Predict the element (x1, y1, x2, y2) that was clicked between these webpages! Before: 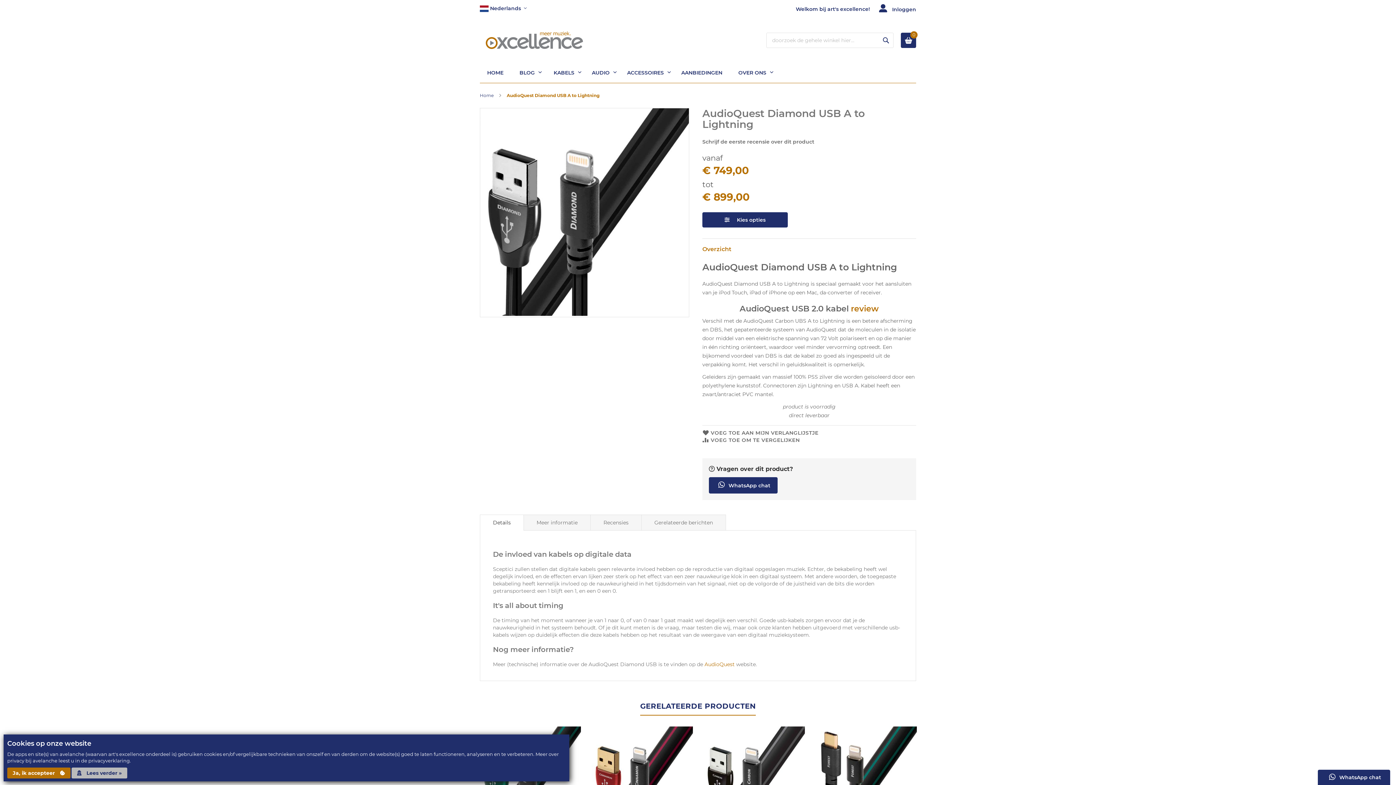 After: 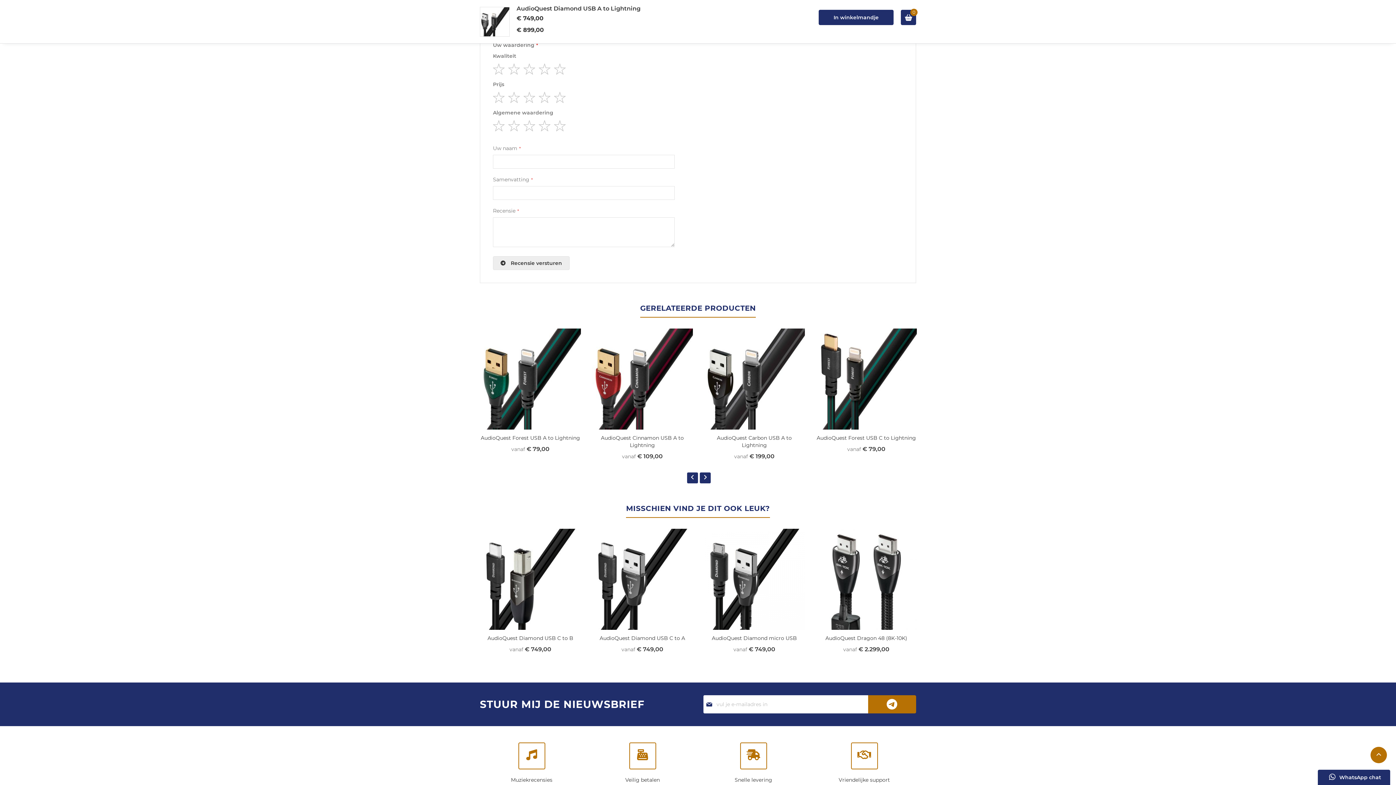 Action: bbox: (702, 138, 814, 145) label: Schrijf de eerste recensie over dit product